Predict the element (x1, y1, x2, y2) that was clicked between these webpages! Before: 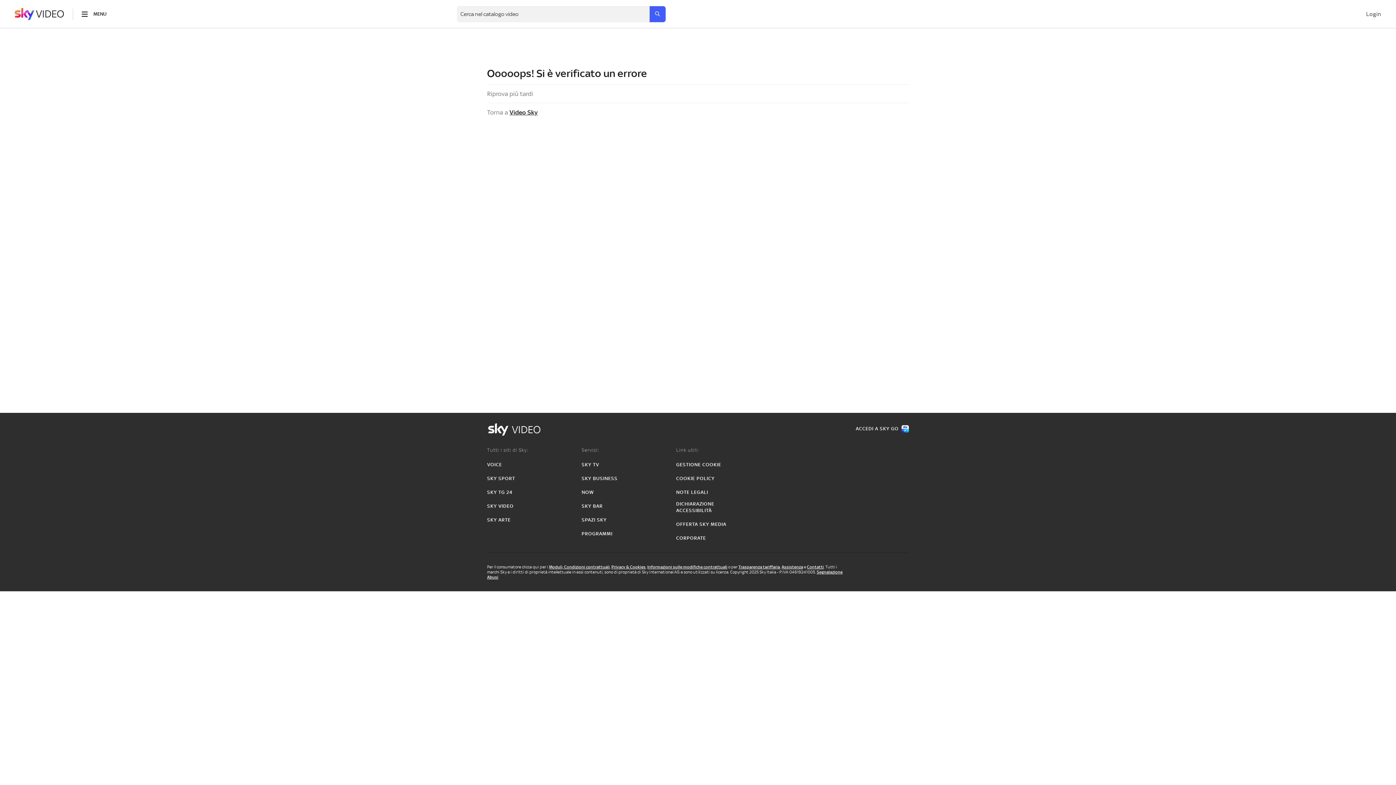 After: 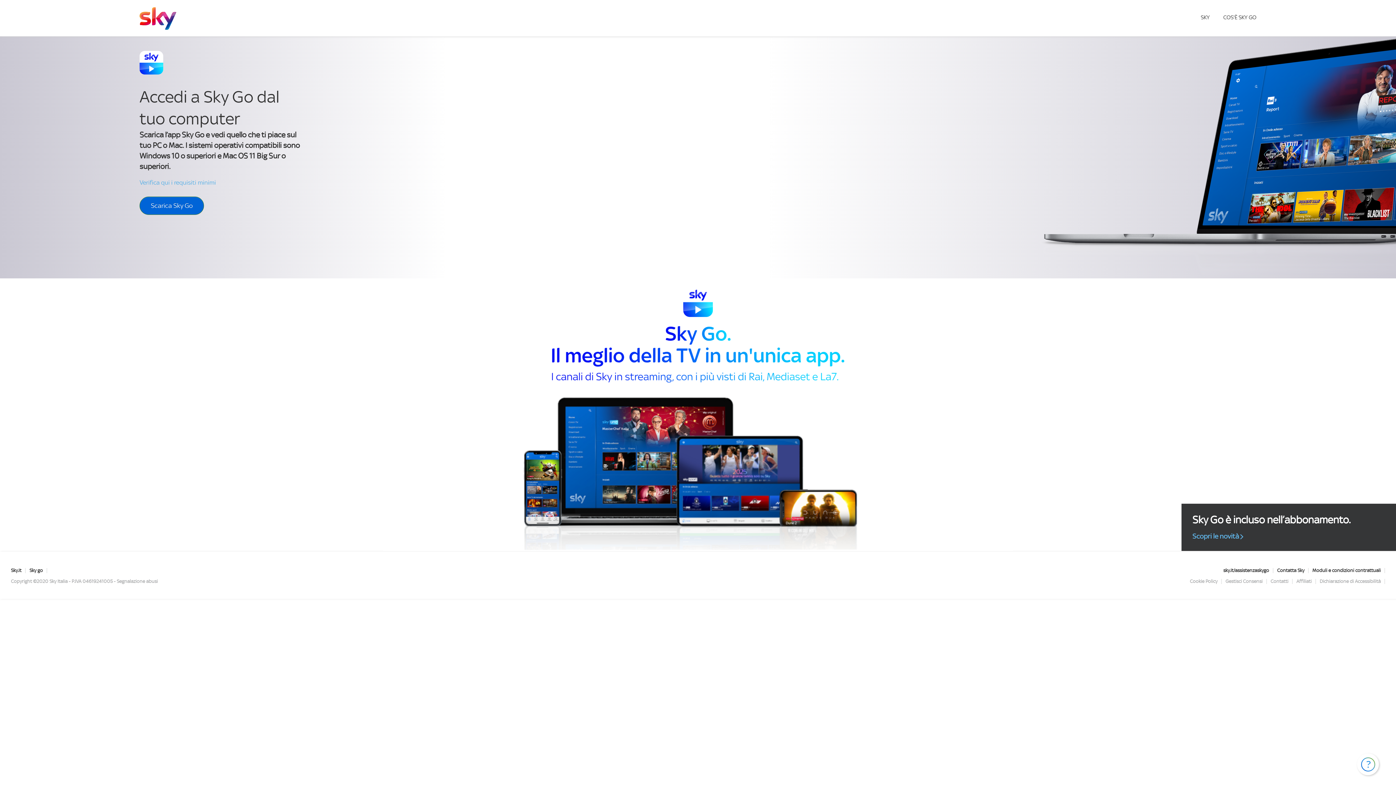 Action: label: ACCEDI A SKY GO bbox: (856, 425, 909, 432)